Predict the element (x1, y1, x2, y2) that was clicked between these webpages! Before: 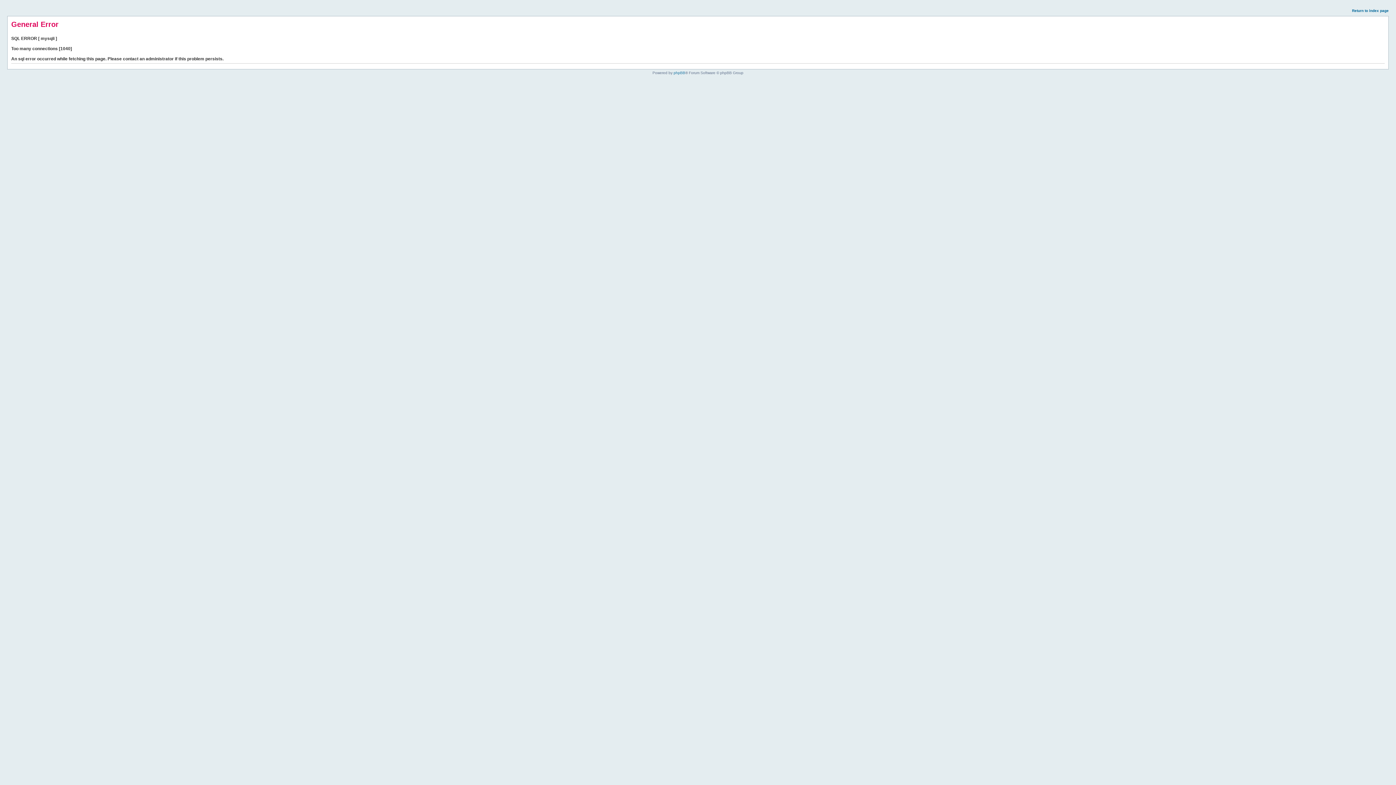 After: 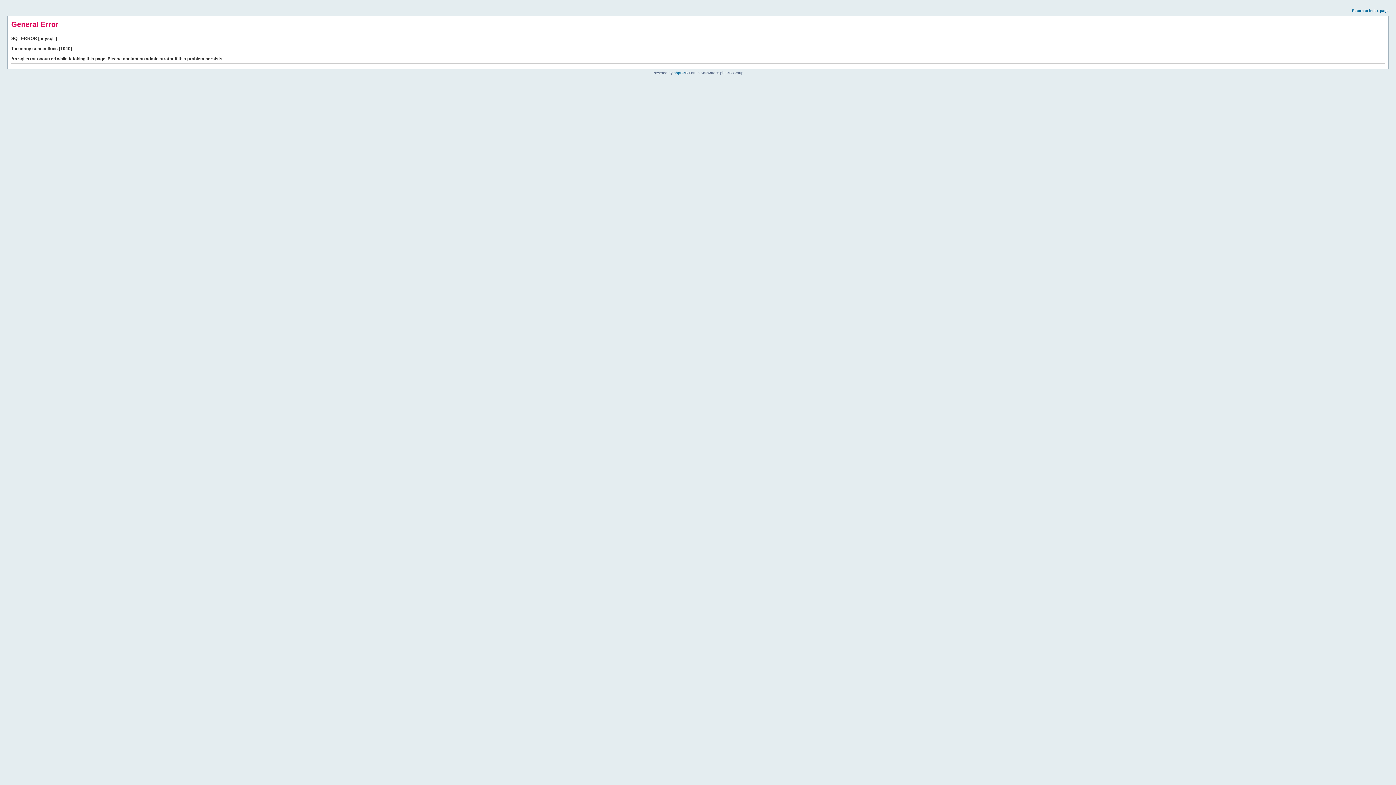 Action: bbox: (1352, 8, 1389, 12) label: Return to index page